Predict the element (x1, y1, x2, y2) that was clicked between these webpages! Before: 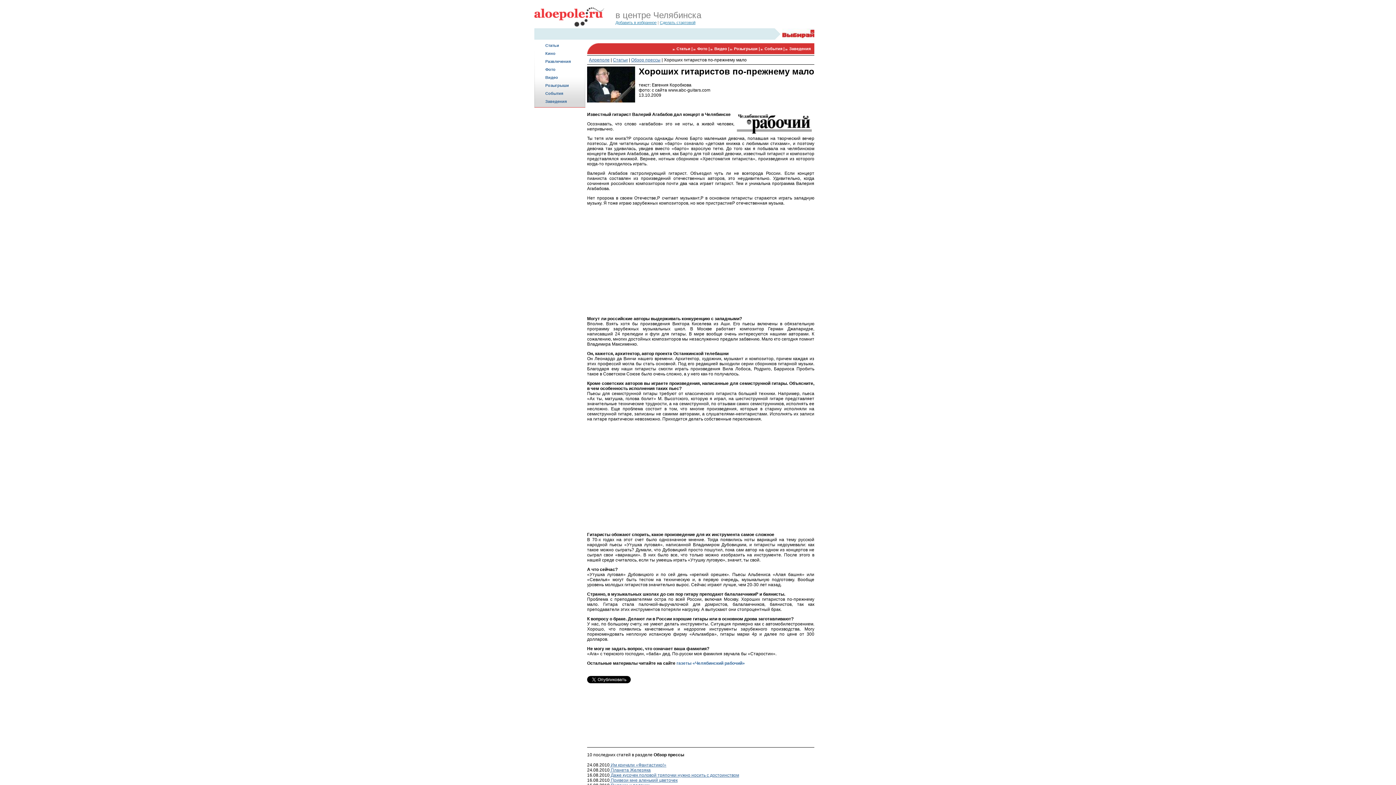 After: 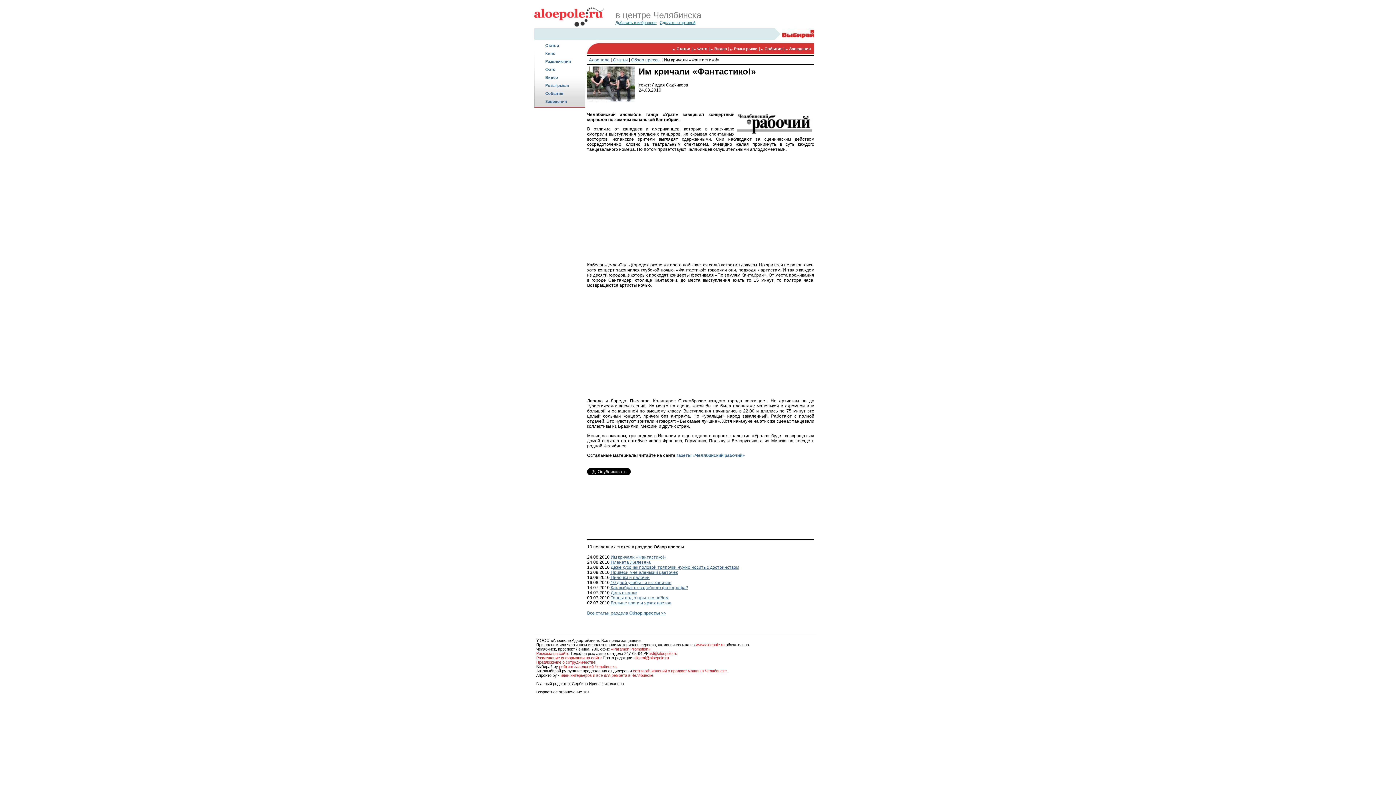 Action: label:  Им кричали «Фантастико!» bbox: (609, 762, 666, 768)